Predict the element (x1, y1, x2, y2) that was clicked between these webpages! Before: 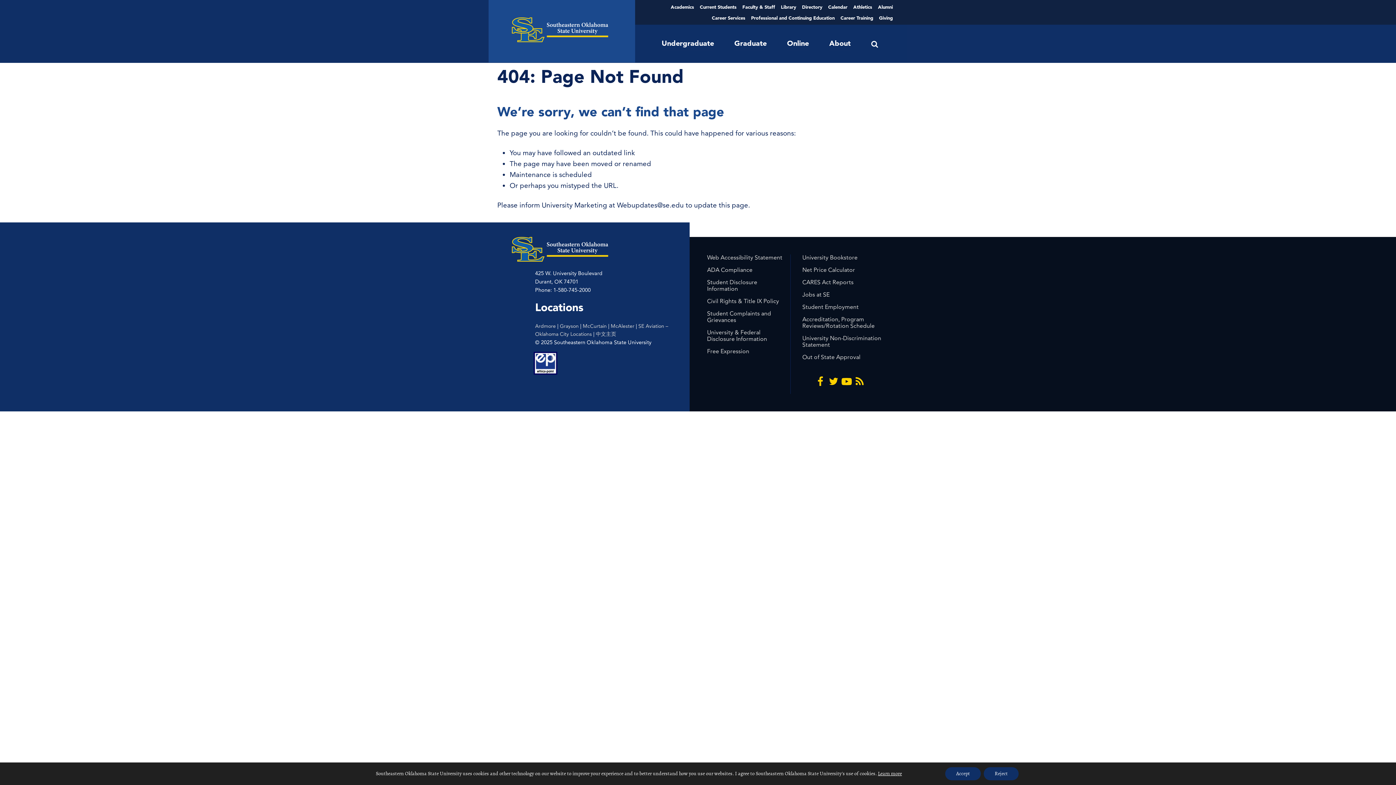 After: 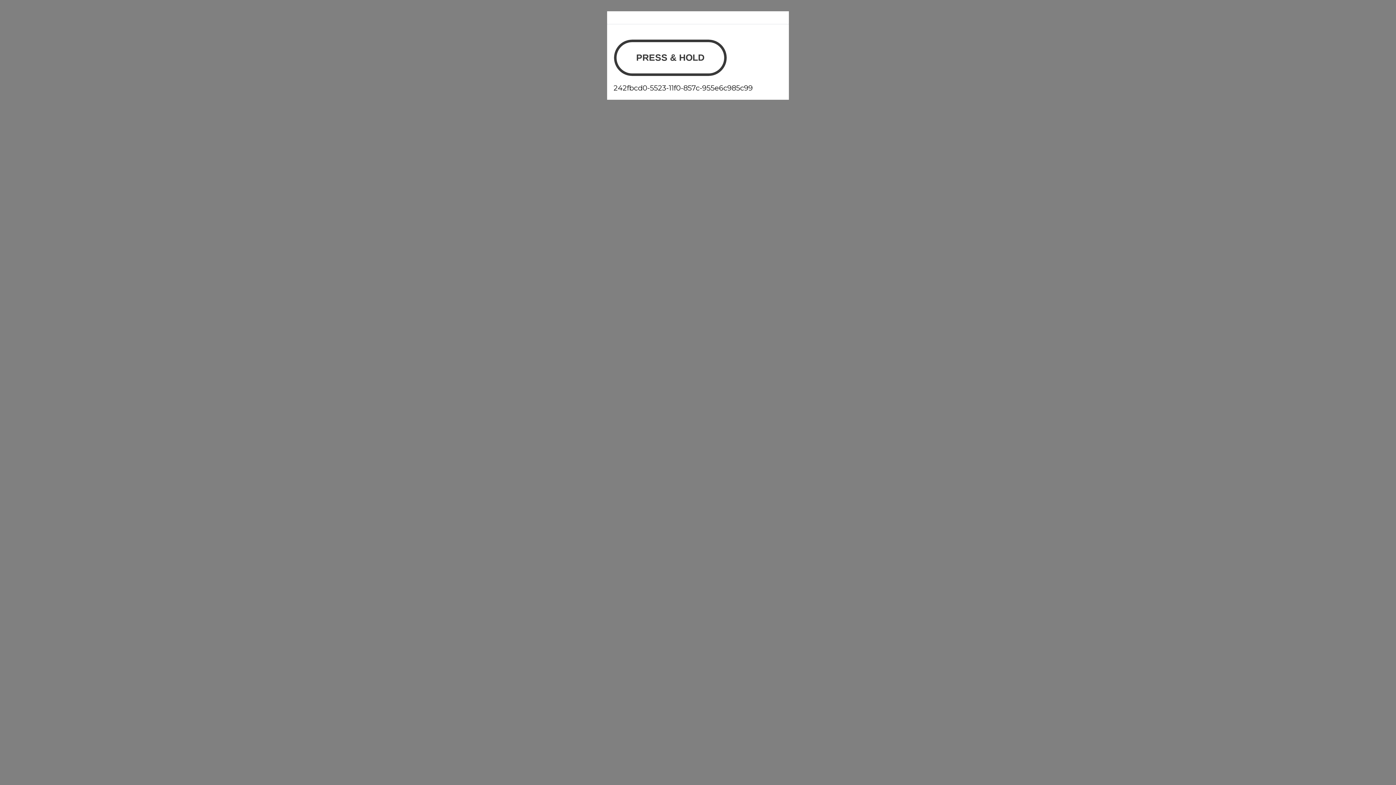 Action: bbox: (802, 254, 857, 261) label: University Bookstore